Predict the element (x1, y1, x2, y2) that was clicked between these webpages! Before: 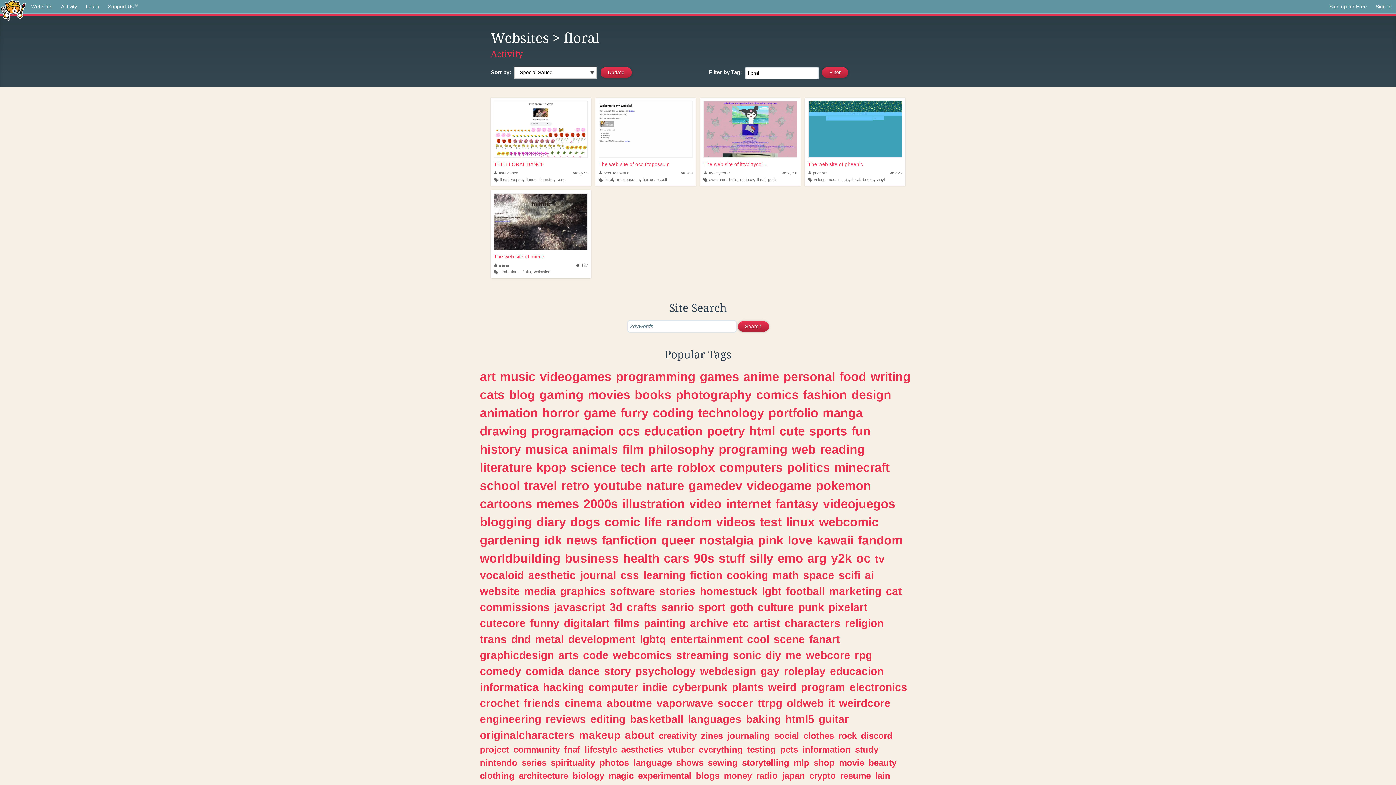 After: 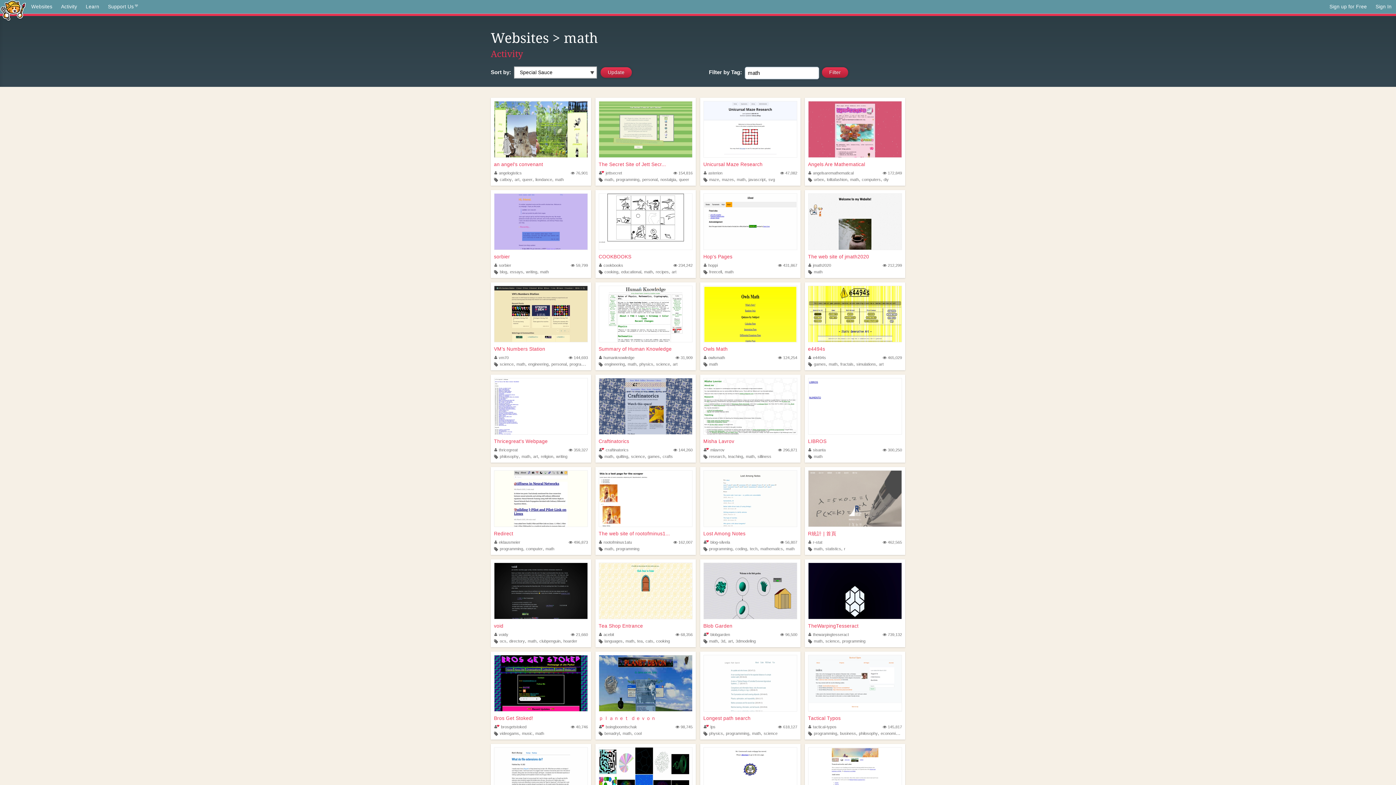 Action: bbox: (772, 569, 798, 581) label: math